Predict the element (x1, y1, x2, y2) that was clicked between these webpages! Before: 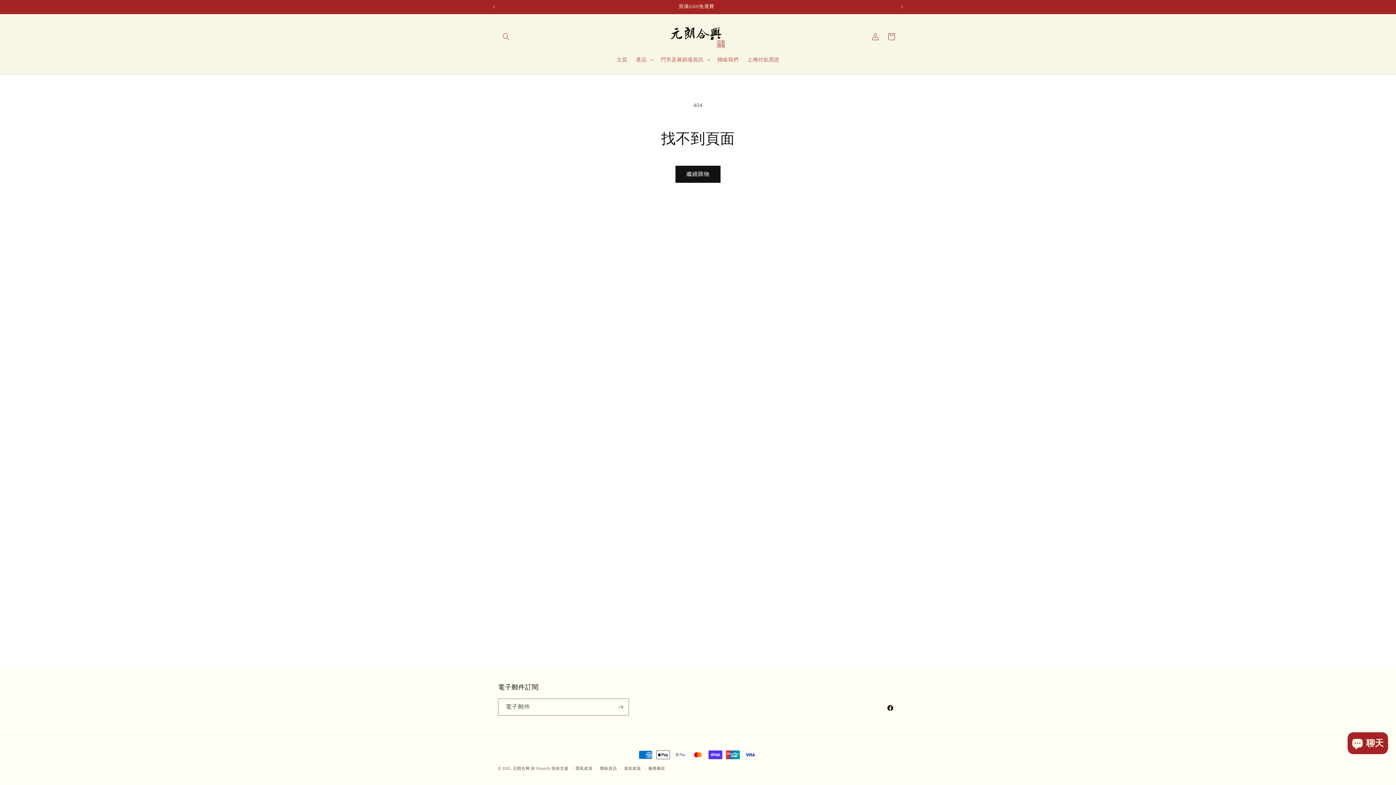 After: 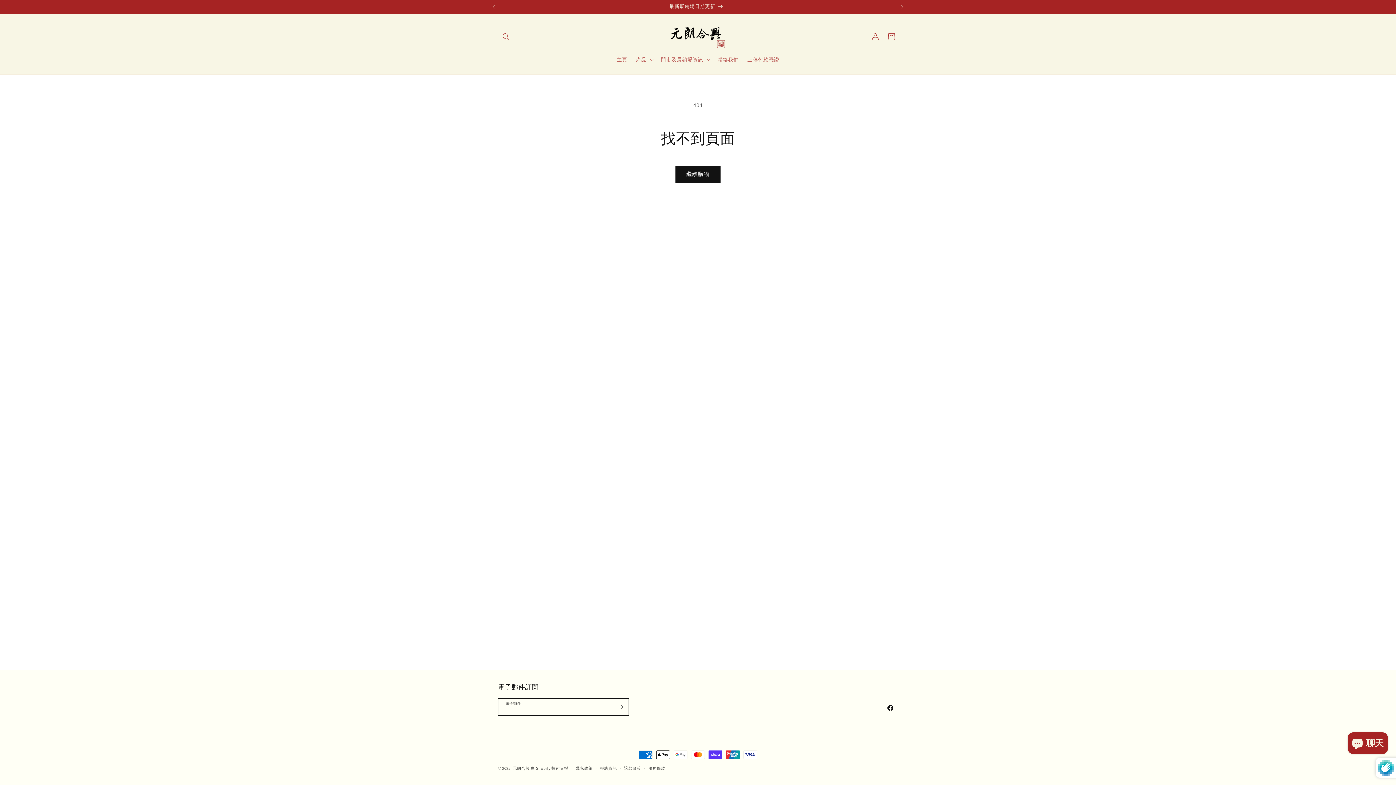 Action: bbox: (612, 698, 628, 716) label: 訂閱